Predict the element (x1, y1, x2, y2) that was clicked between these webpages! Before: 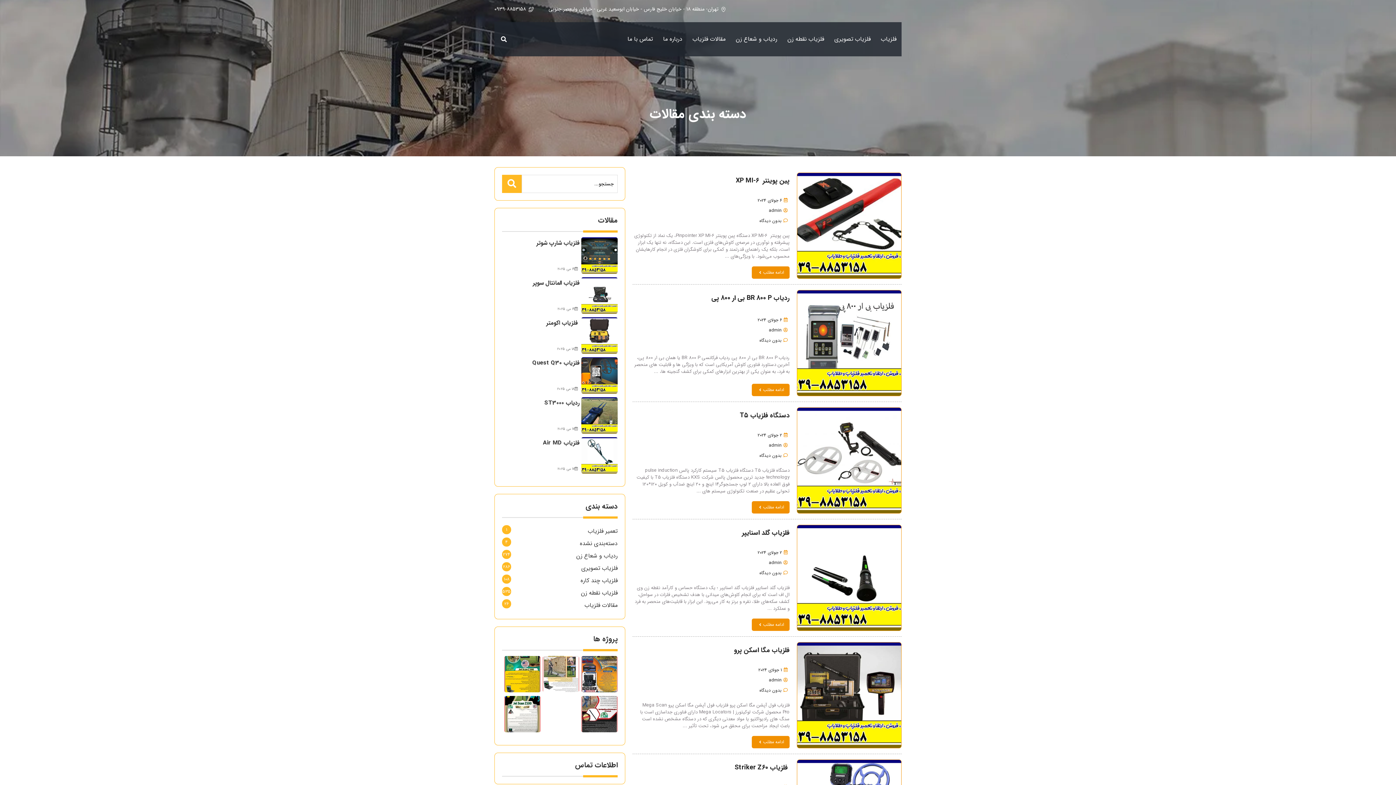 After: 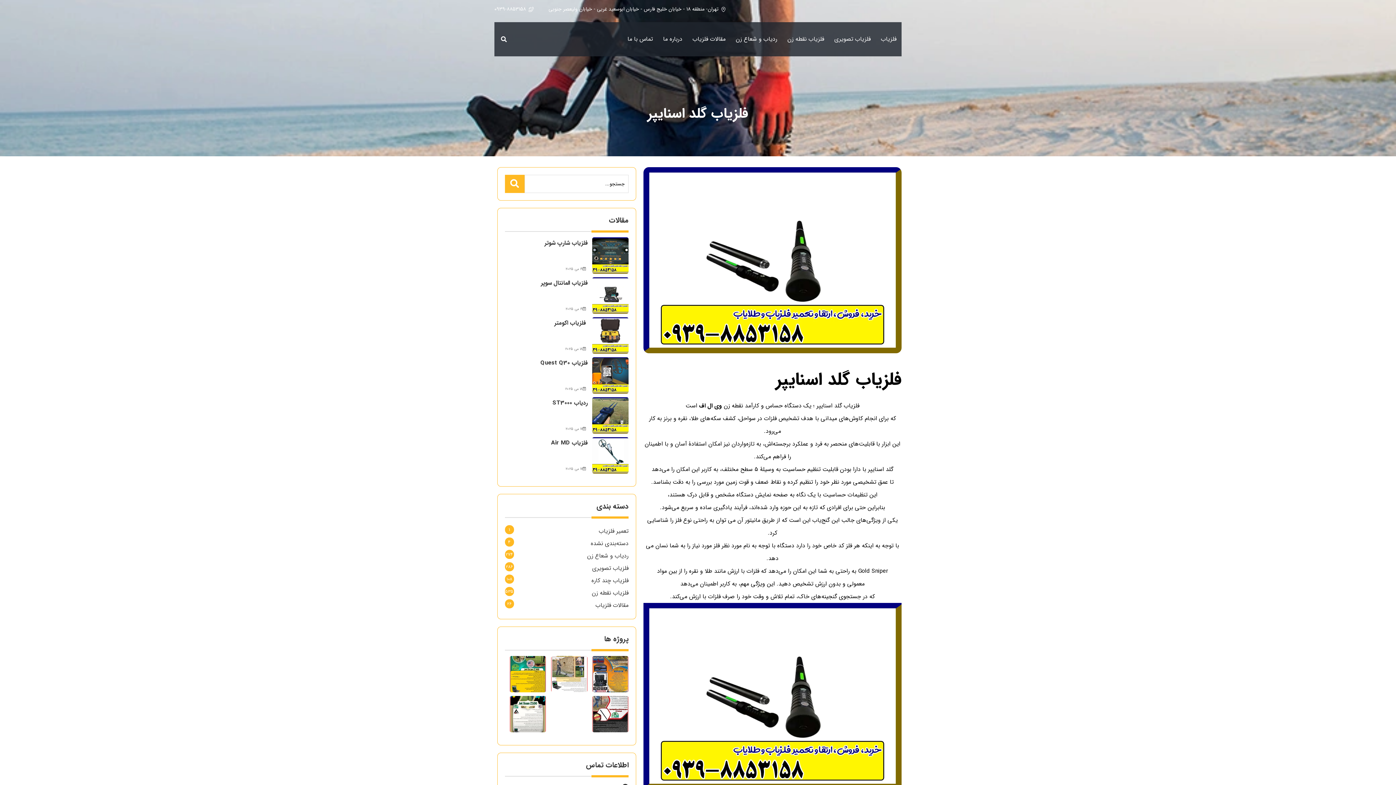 Action: bbox: (751, 618, 789, 631) label: ادامه مطلب